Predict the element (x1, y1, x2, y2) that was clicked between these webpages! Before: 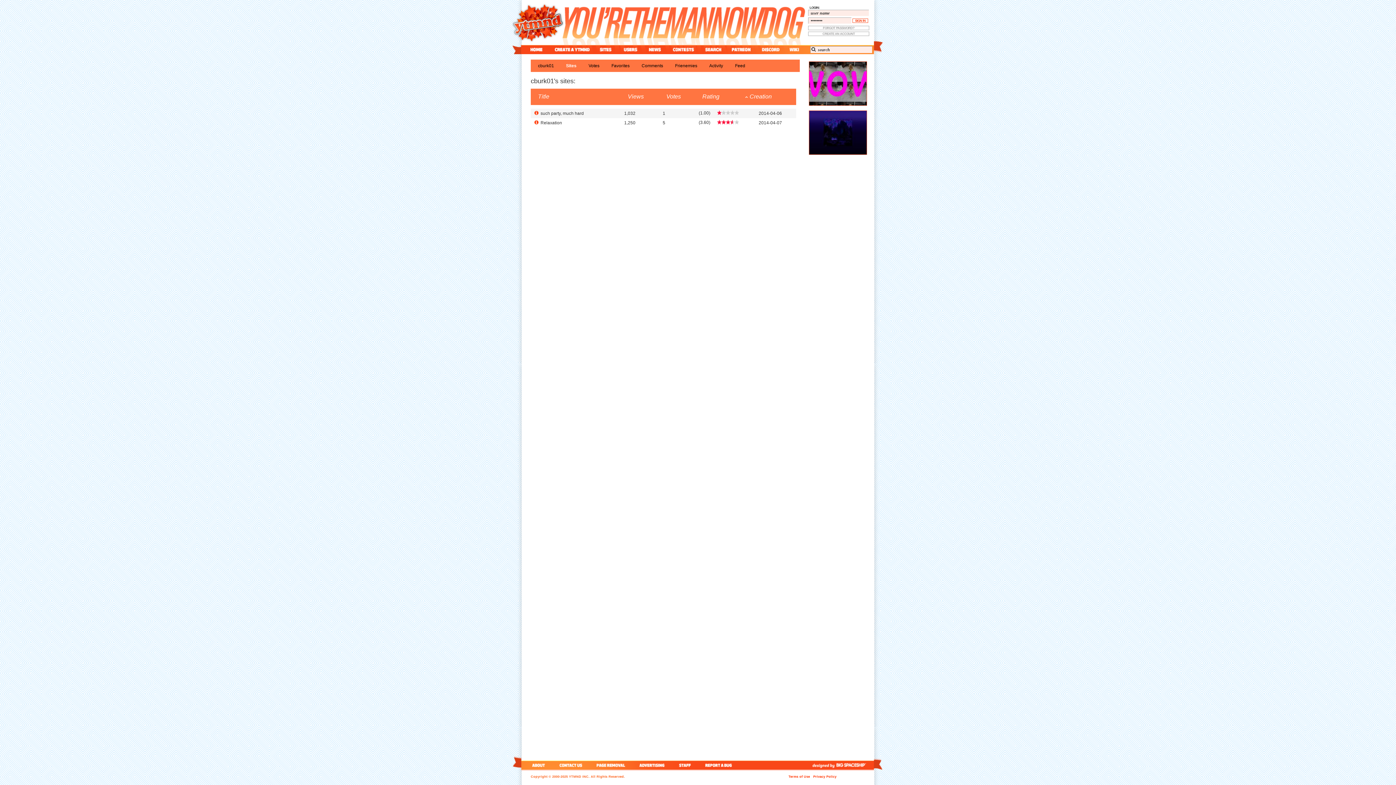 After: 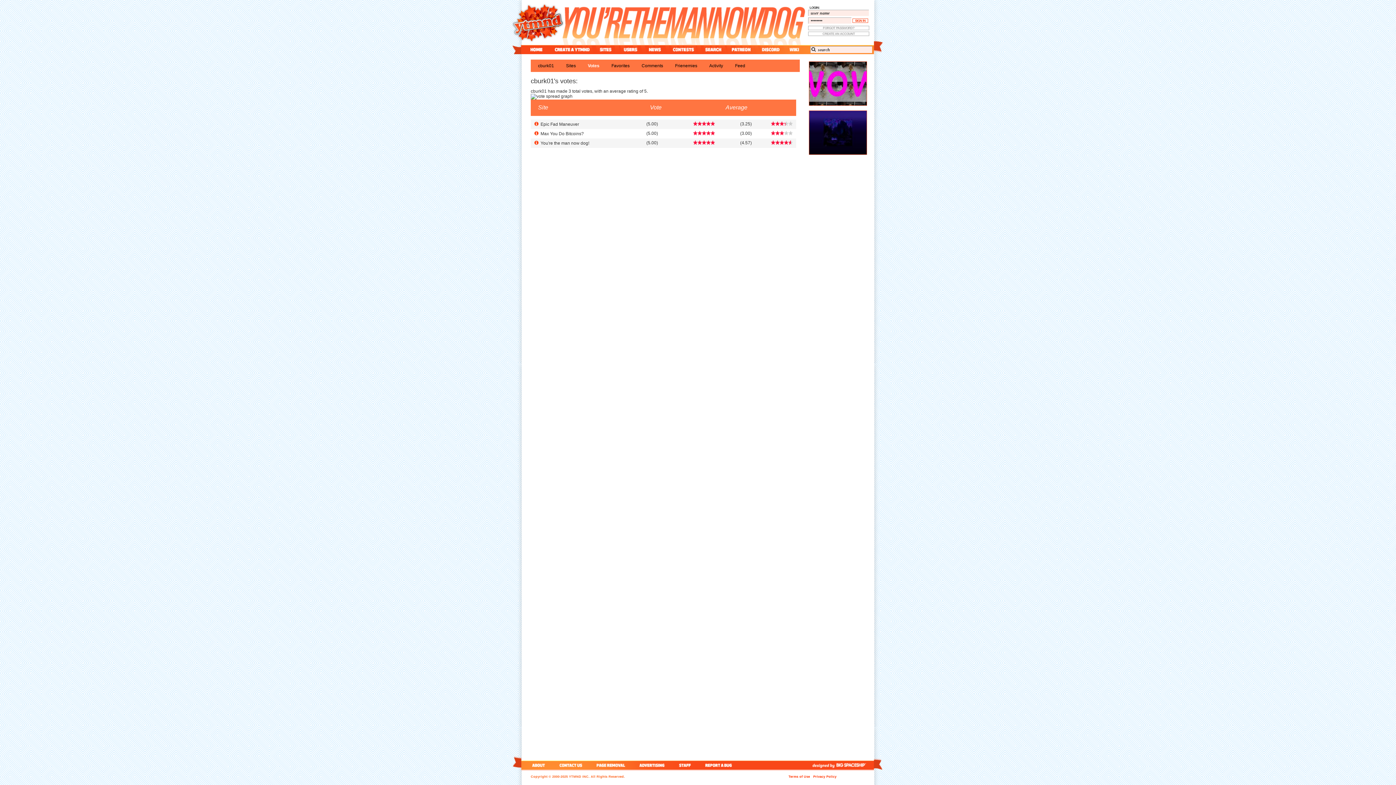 Action: label: Votes bbox: (588, 63, 599, 68)